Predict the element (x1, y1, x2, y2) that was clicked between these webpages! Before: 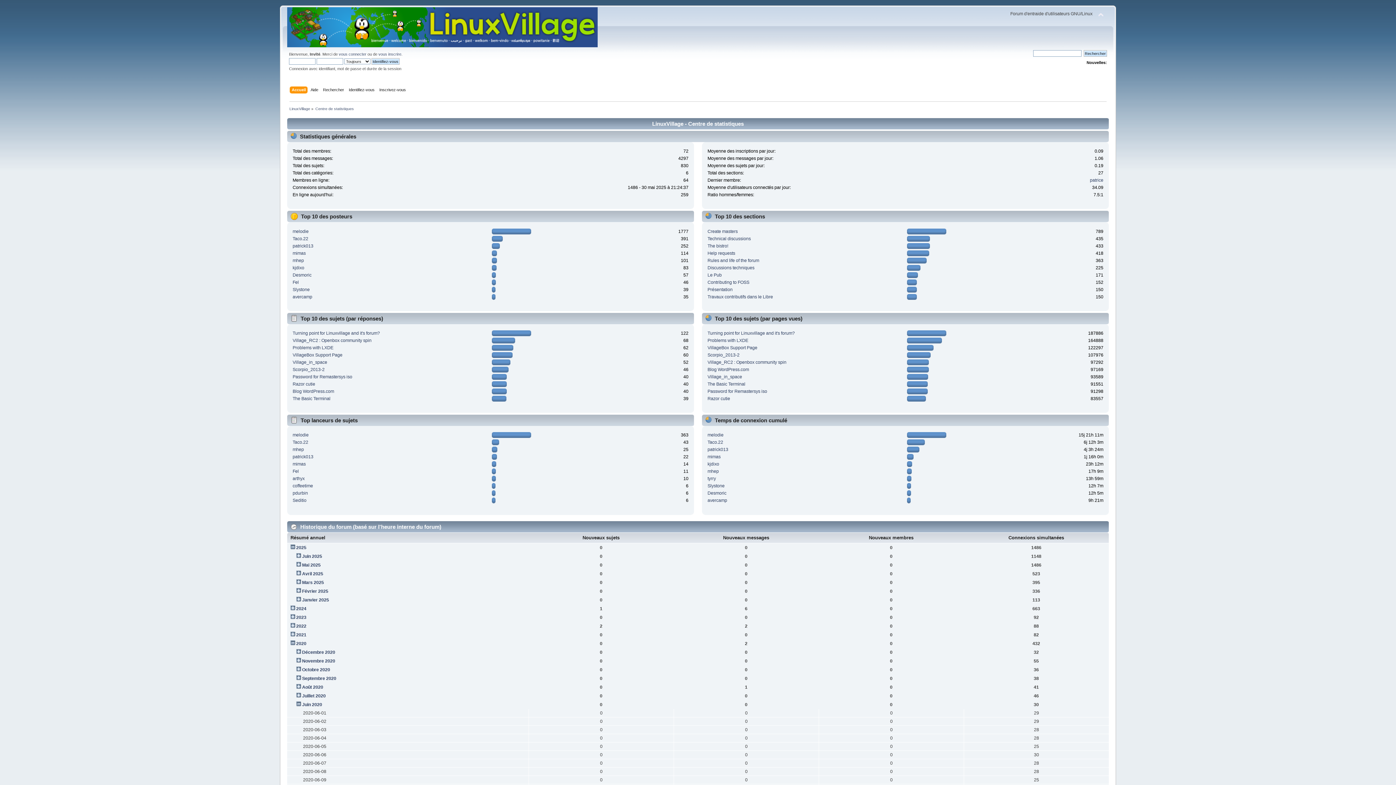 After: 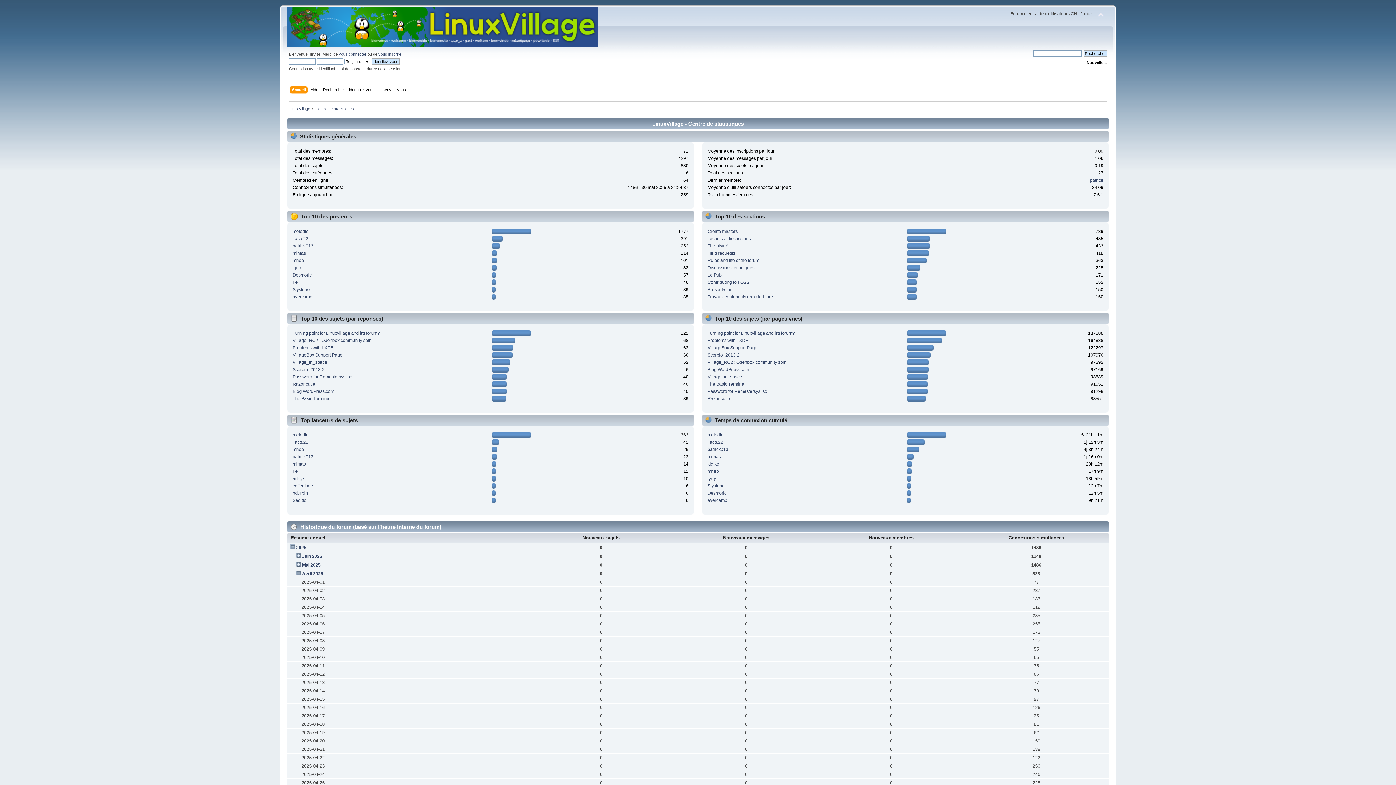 Action: bbox: (302, 571, 323, 576) label: Avril 2025